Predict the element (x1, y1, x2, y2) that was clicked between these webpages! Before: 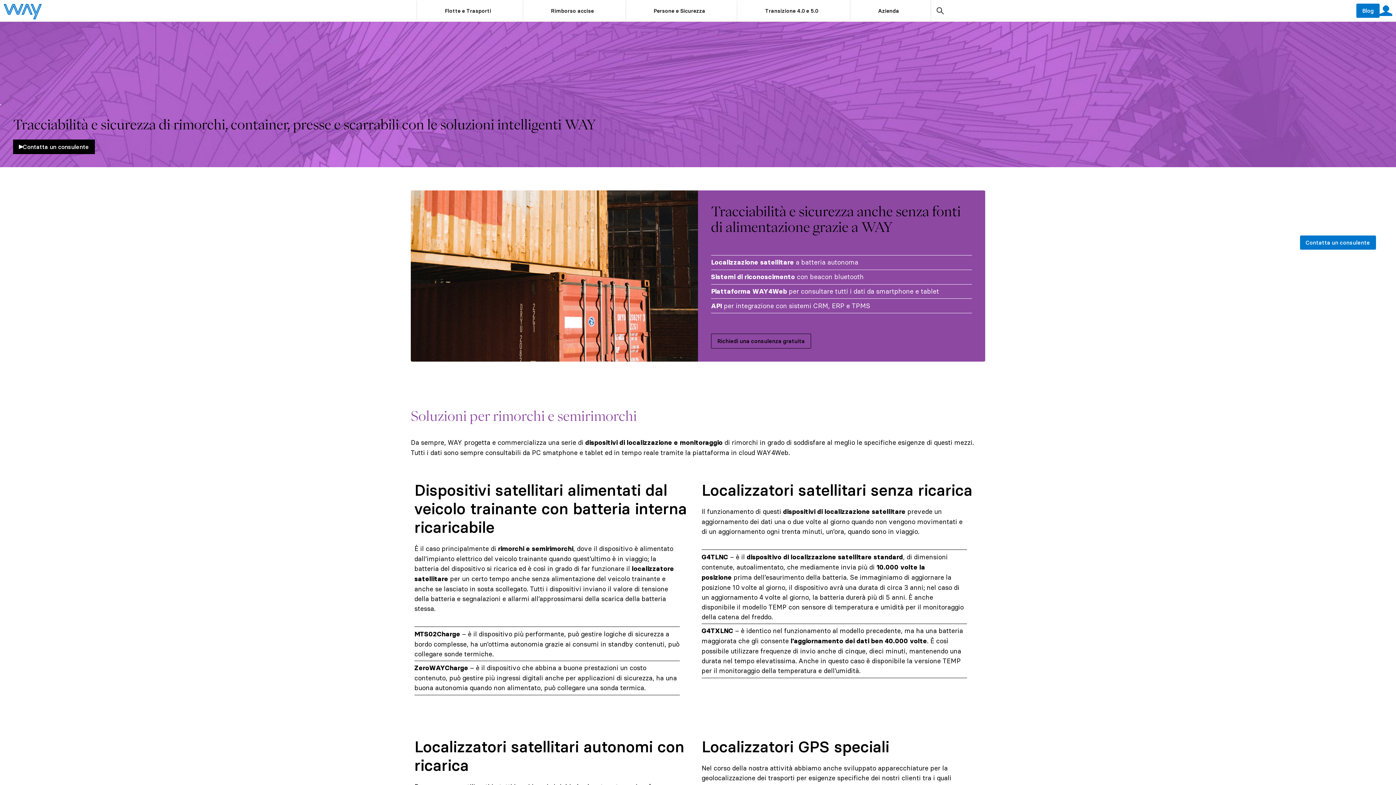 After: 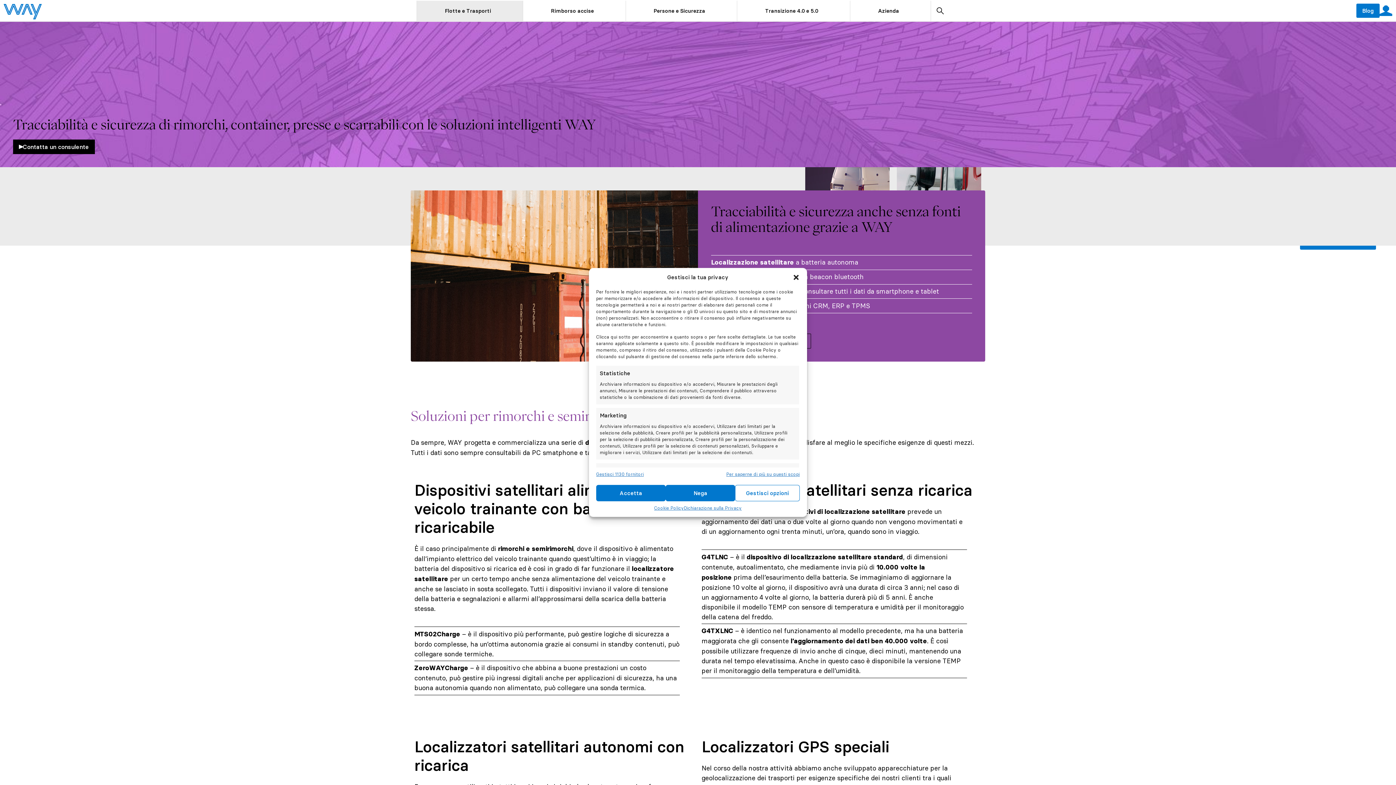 Action: bbox: (416, 0, 523, 20) label: Flotte e Trasporti